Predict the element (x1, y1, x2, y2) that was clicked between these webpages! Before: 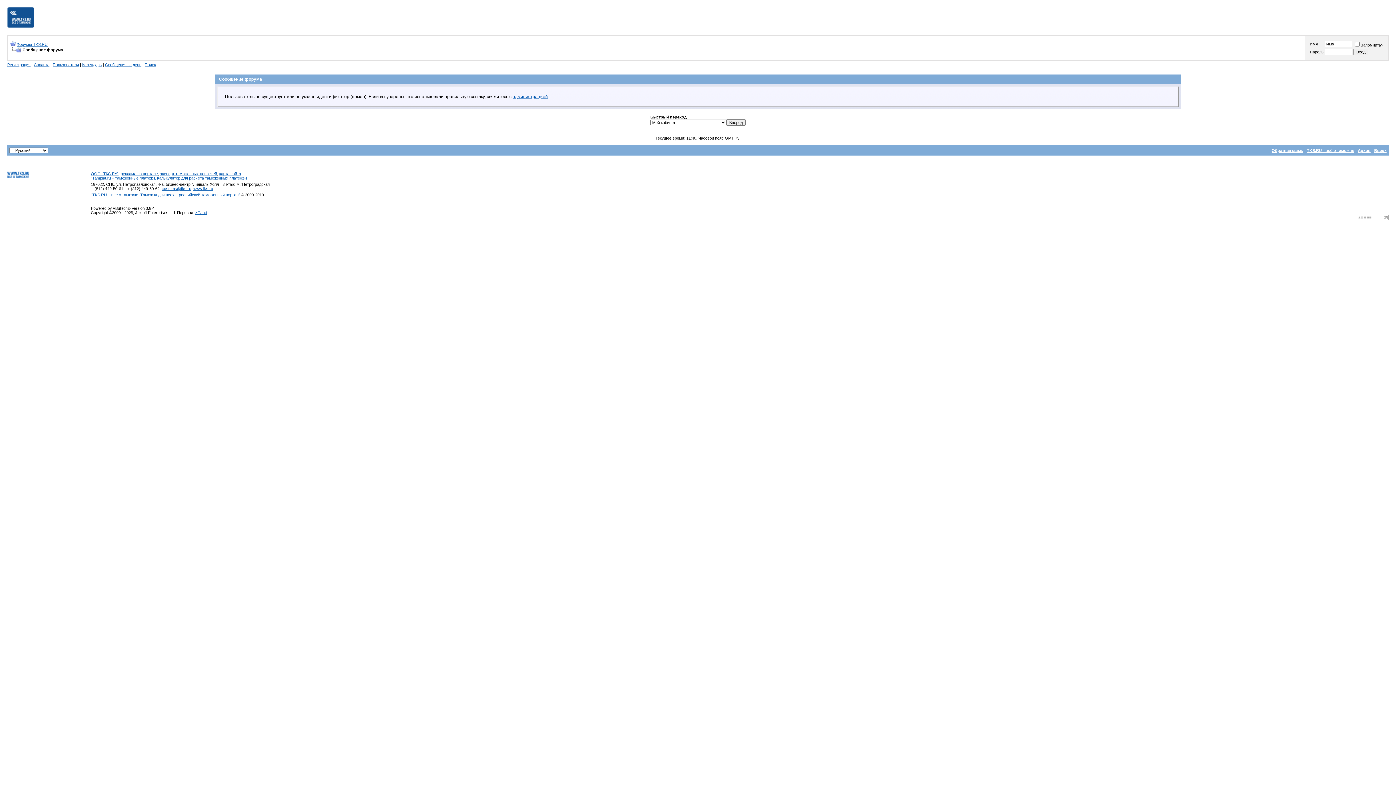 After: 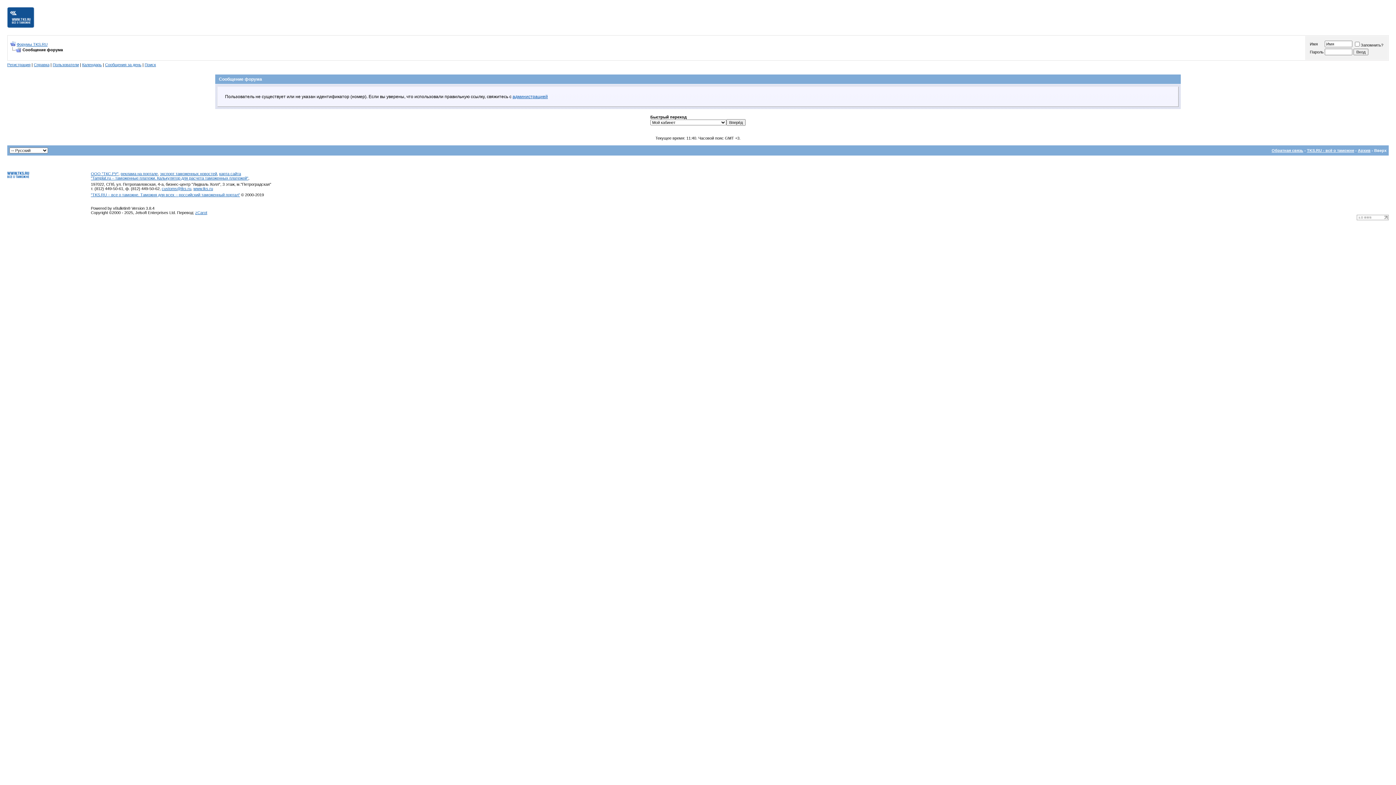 Action: label: Вверх bbox: (1374, 148, 1386, 152)